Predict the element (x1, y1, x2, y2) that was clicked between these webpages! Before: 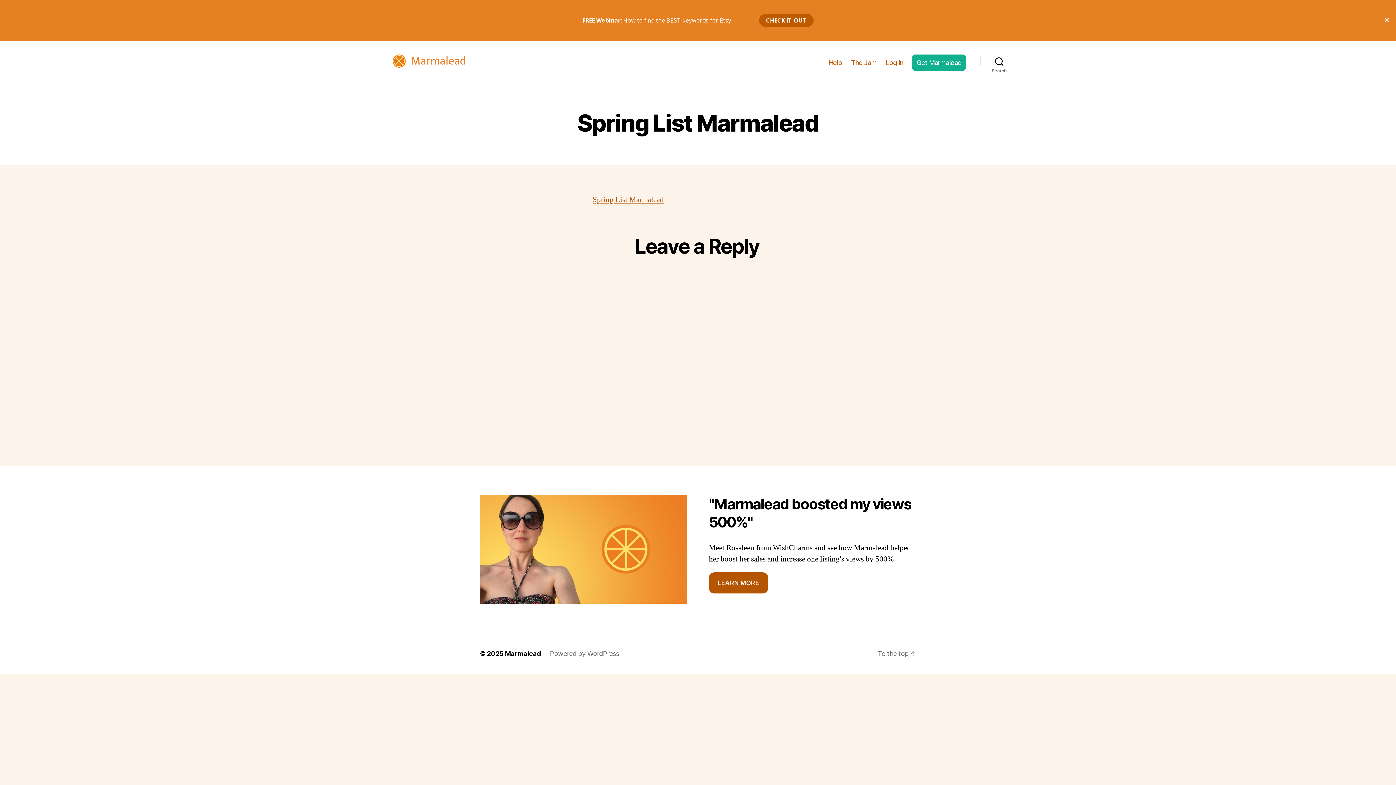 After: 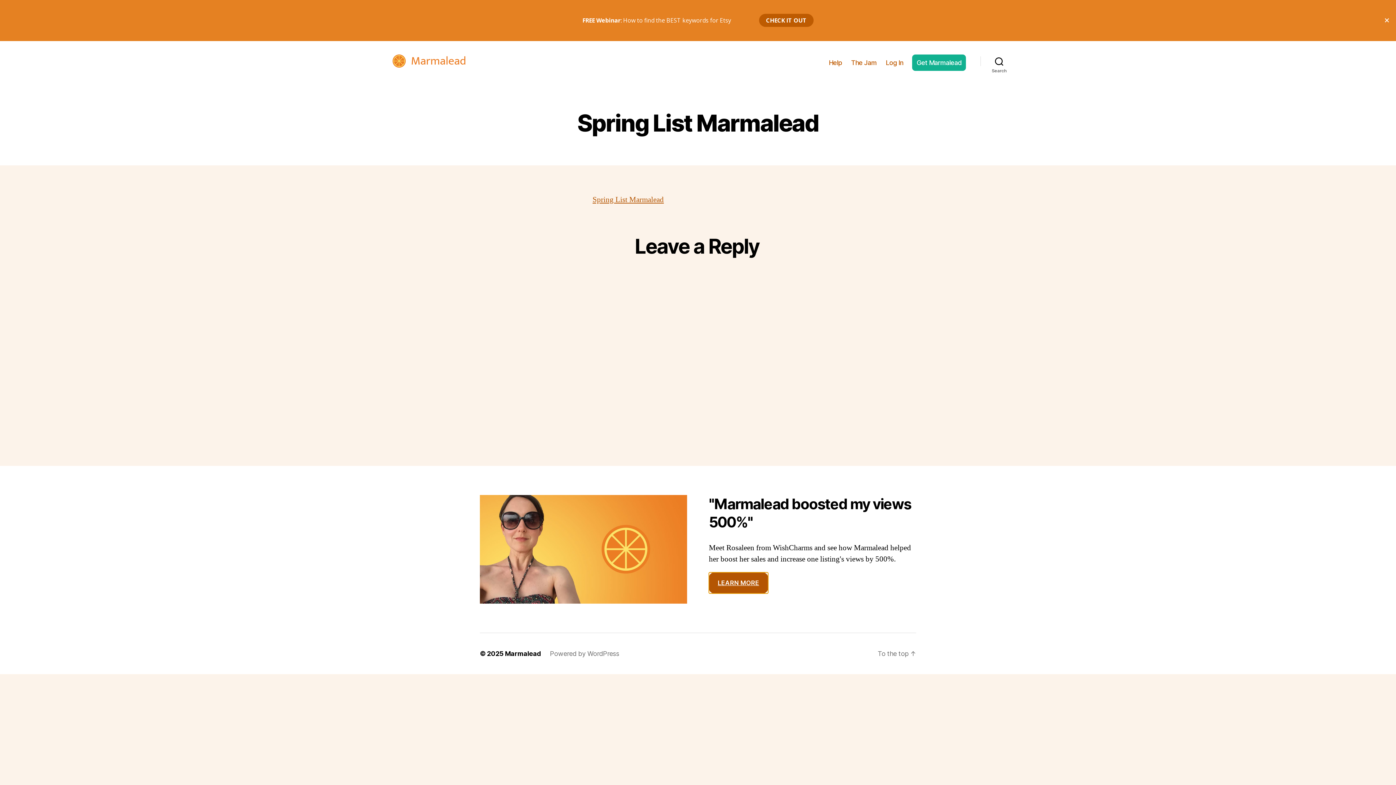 Action: bbox: (709, 572, 768, 593) label: LEARN MORE